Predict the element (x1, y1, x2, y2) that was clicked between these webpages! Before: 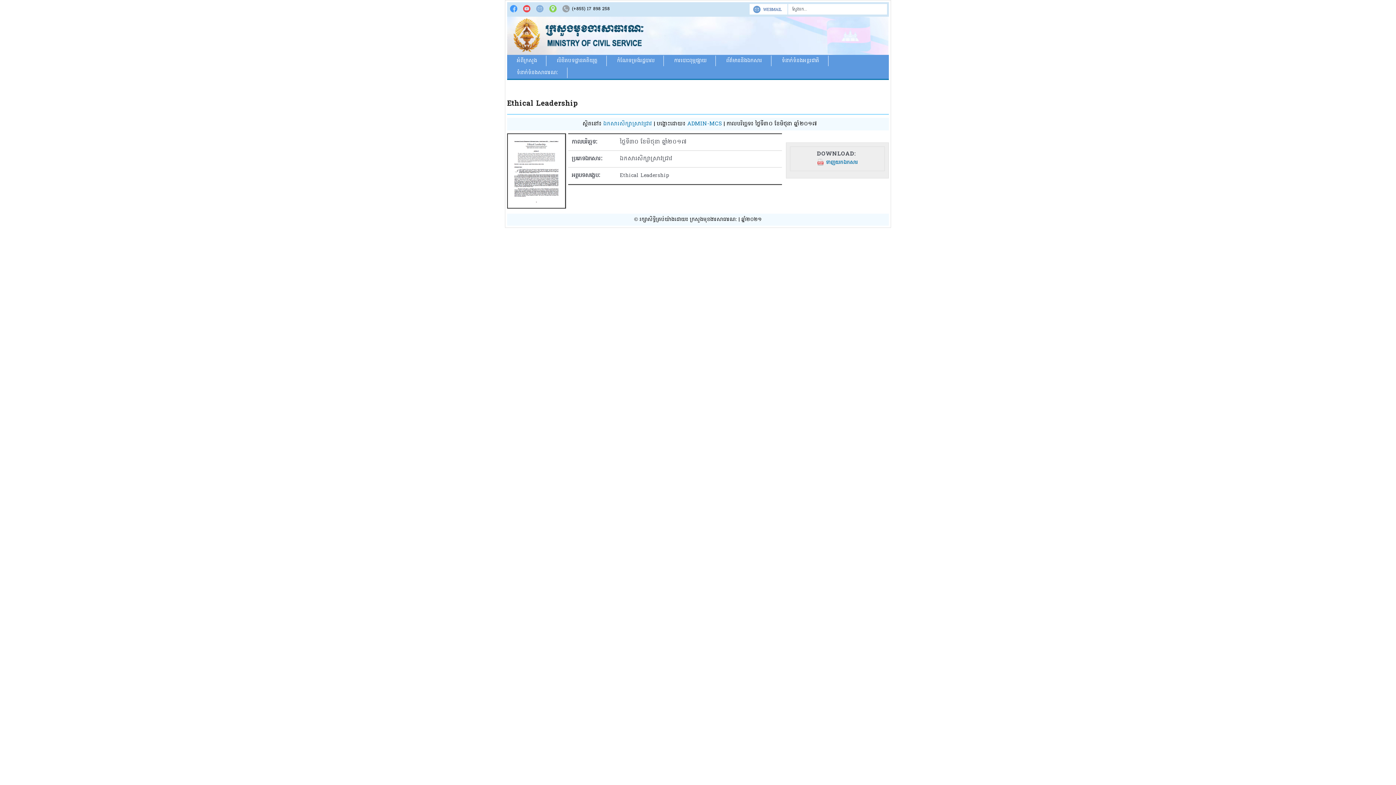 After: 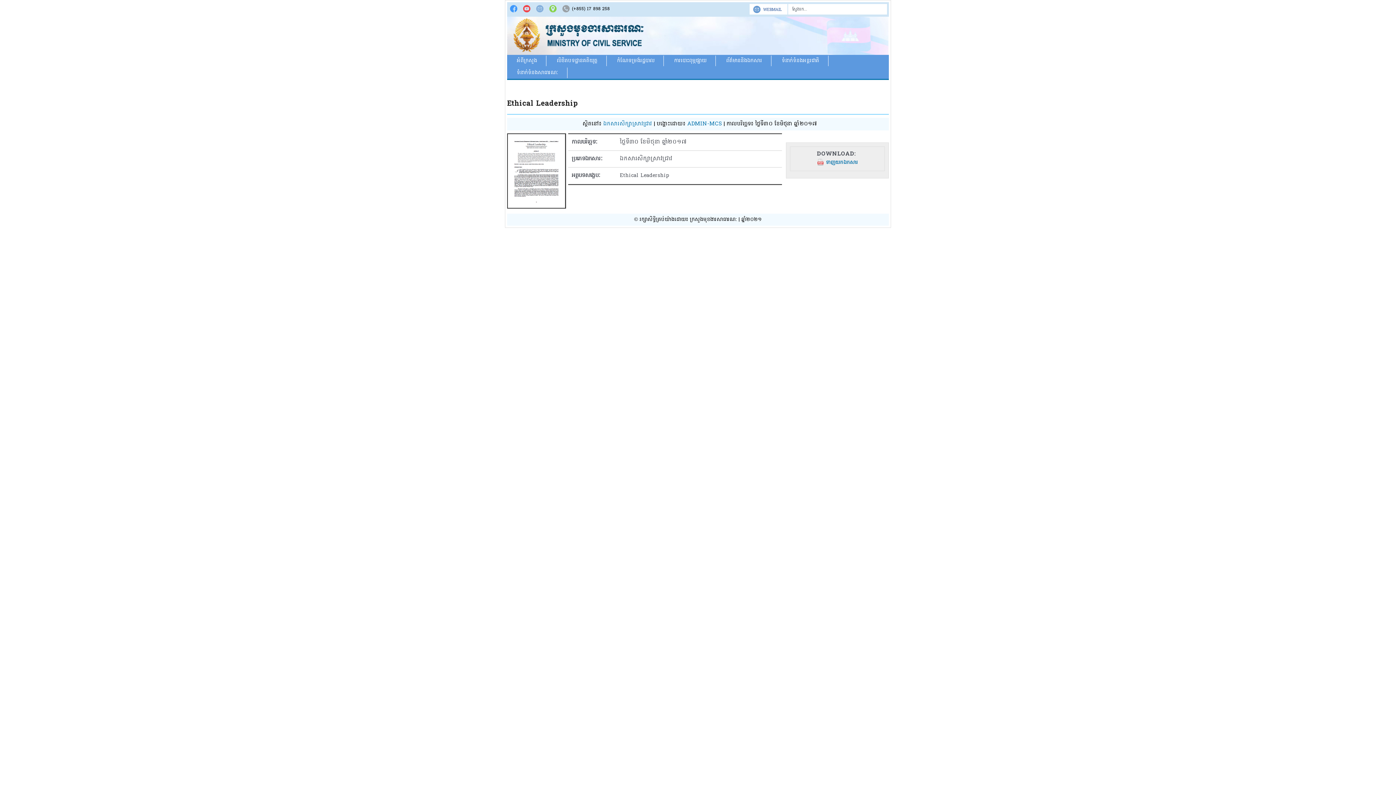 Action: label: WEBMAIL bbox: (749, 4, 787, 14)